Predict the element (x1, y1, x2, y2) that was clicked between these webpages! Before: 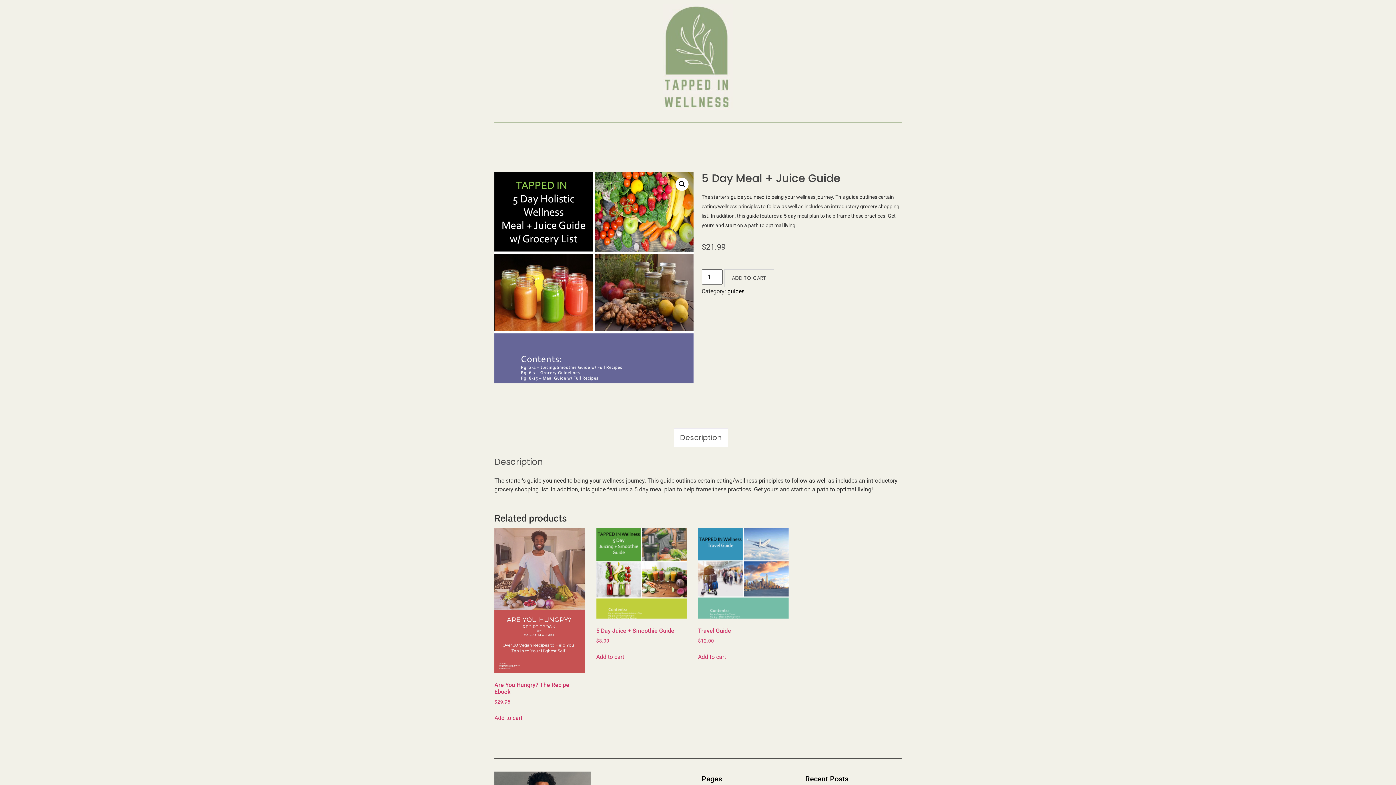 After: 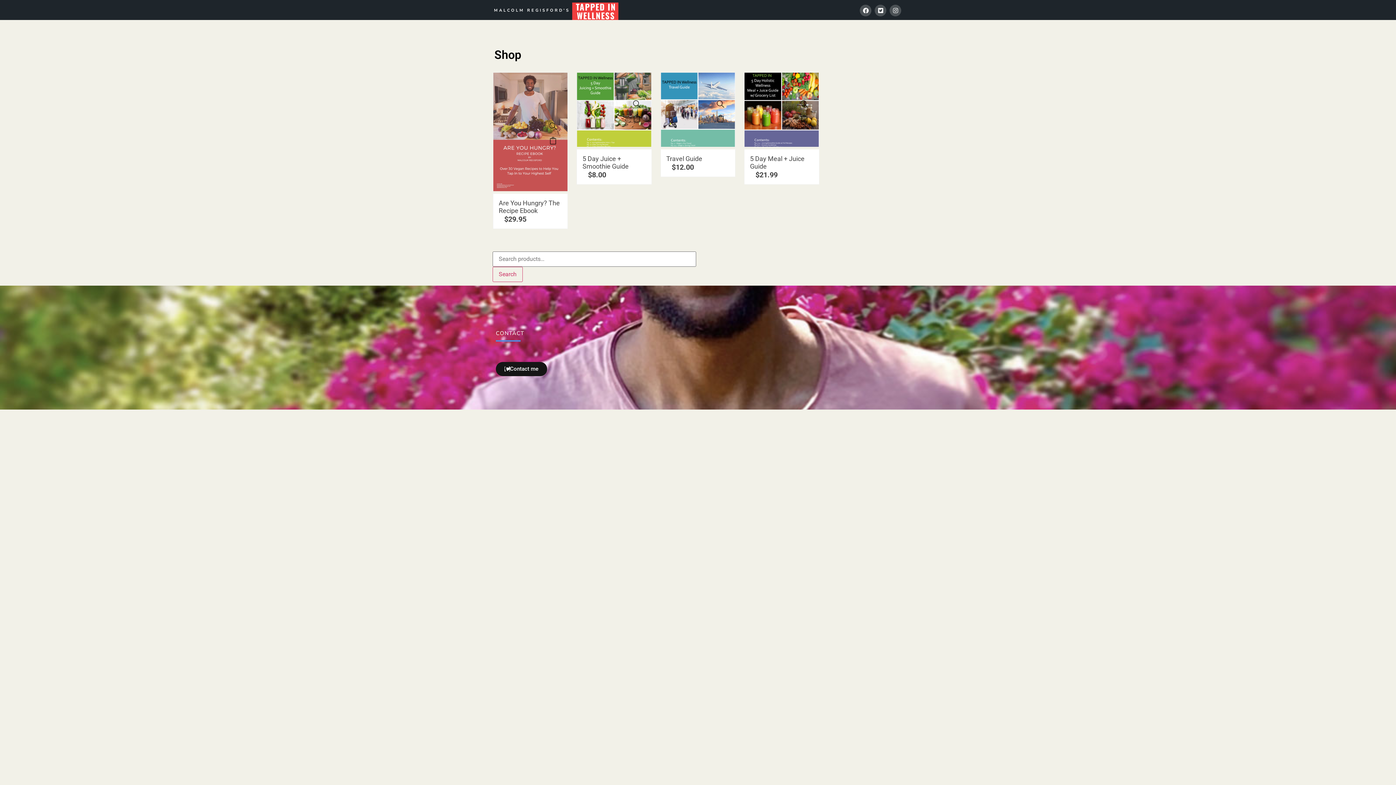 Action: bbox: (727, 288, 744, 294) label: guides